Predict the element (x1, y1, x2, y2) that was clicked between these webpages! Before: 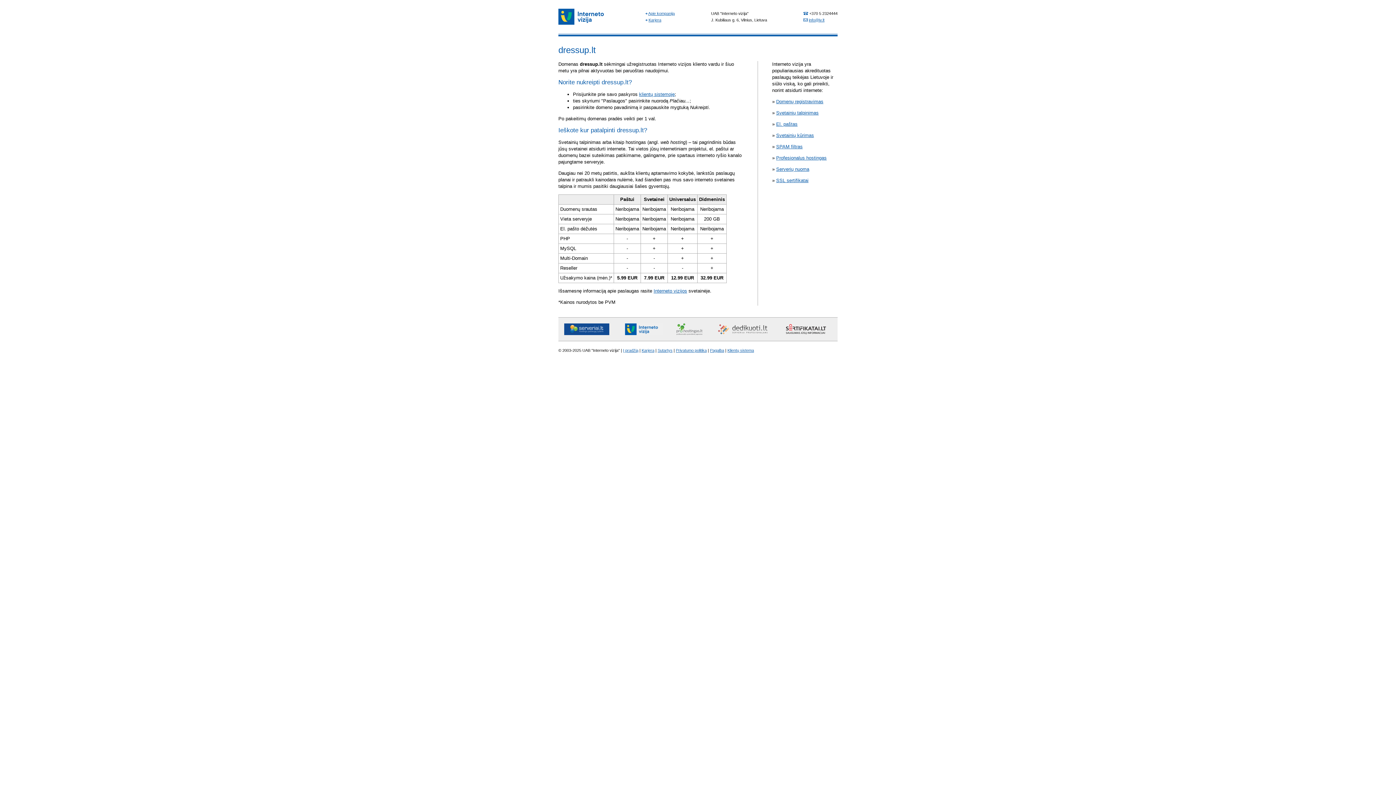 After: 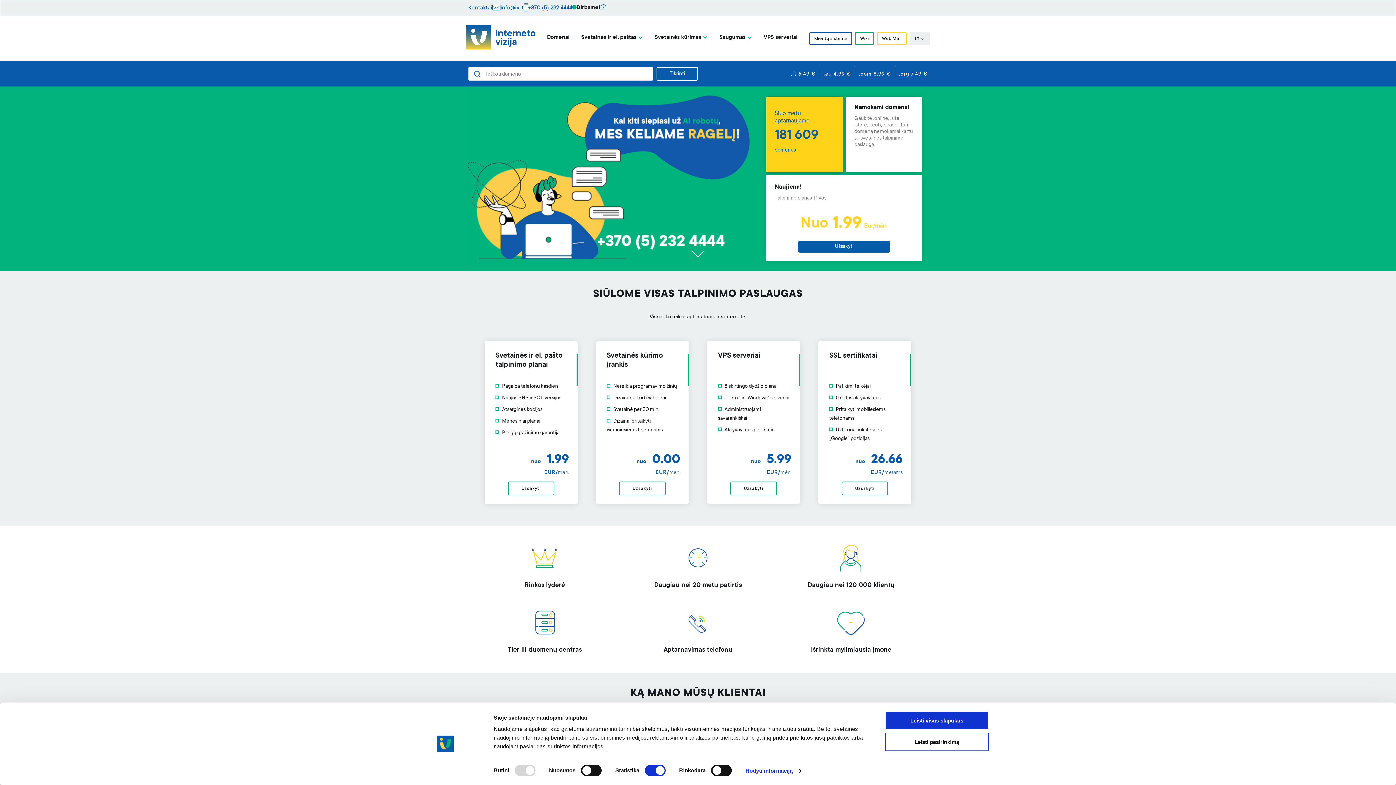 Action: bbox: (653, 288, 687, 293) label: Interneto vizijos